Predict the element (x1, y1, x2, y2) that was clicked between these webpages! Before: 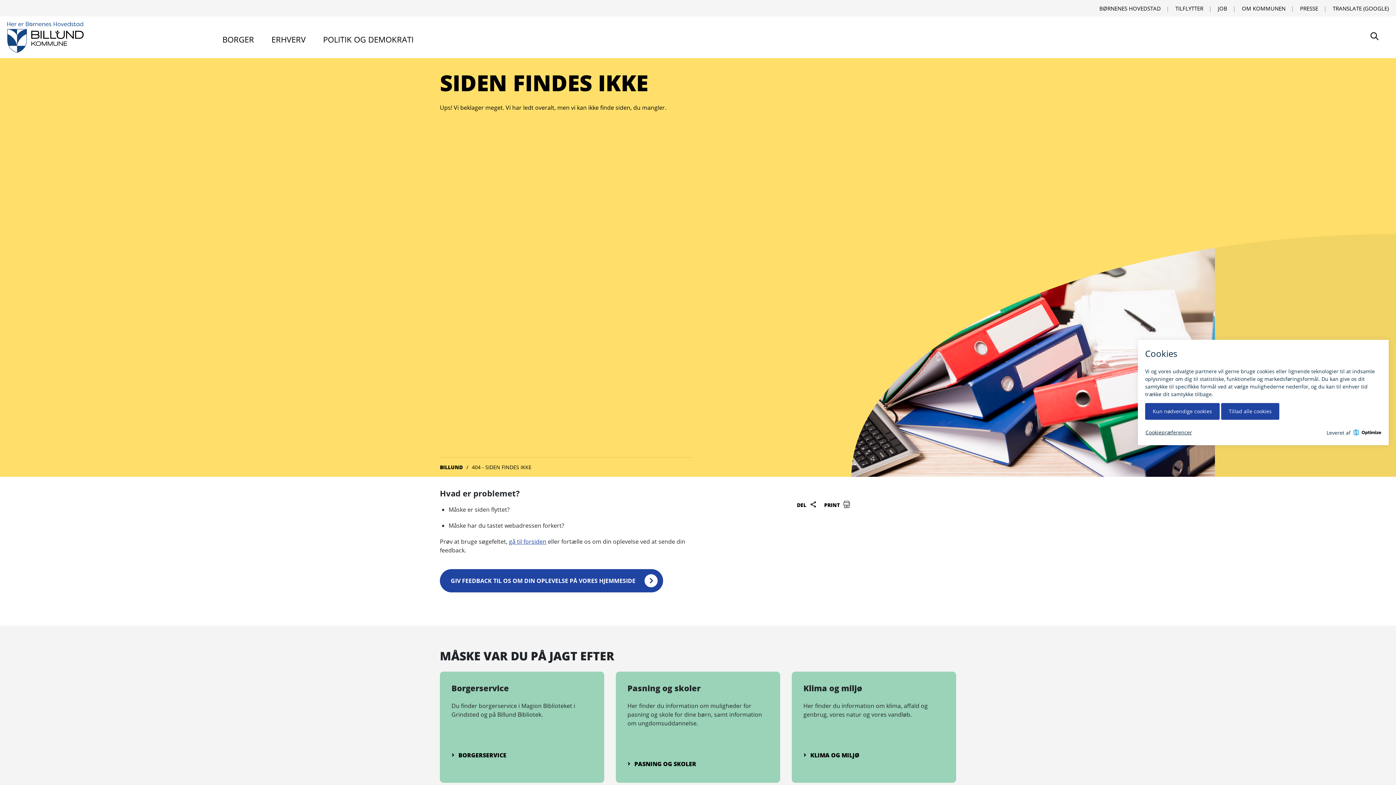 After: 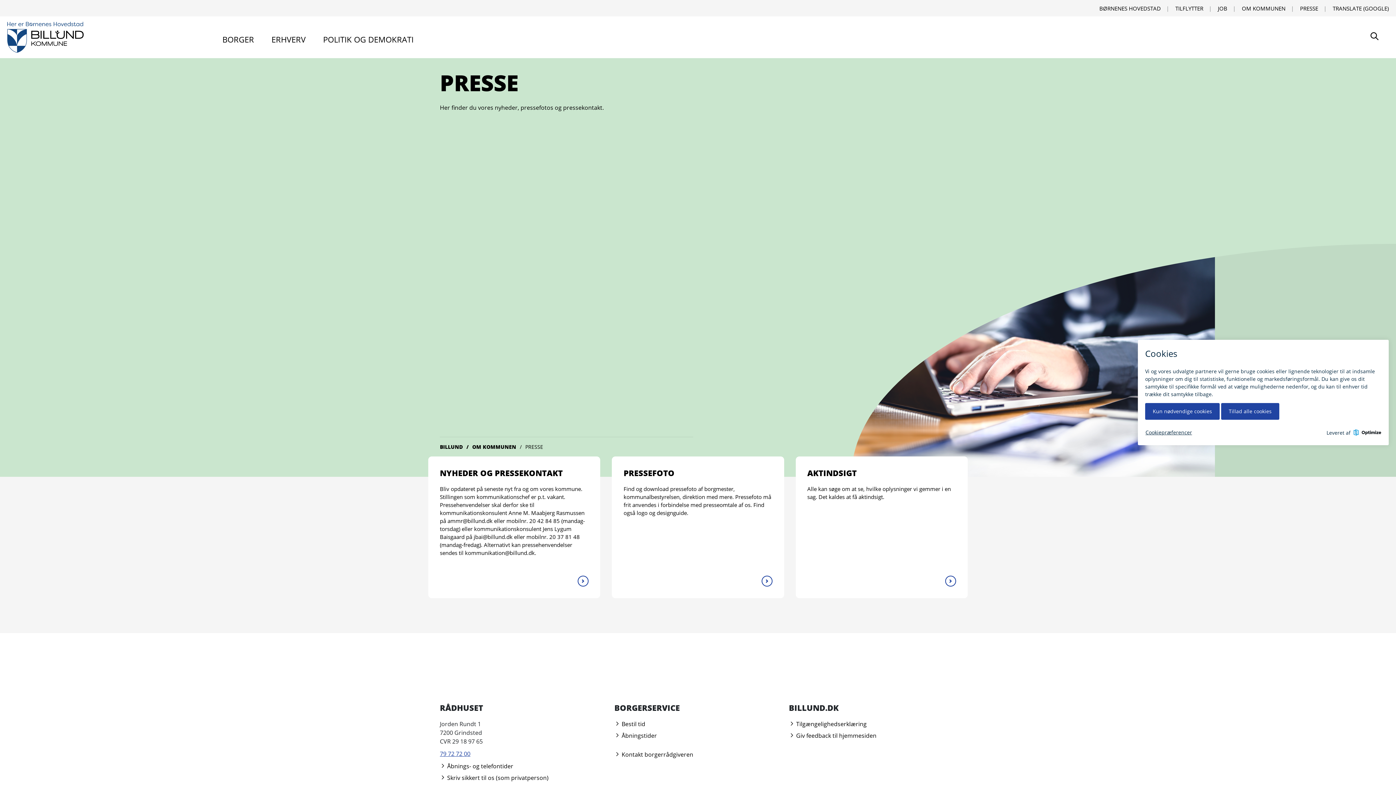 Action: bbox: (1300, 4, 1318, 12) label: PRESSE